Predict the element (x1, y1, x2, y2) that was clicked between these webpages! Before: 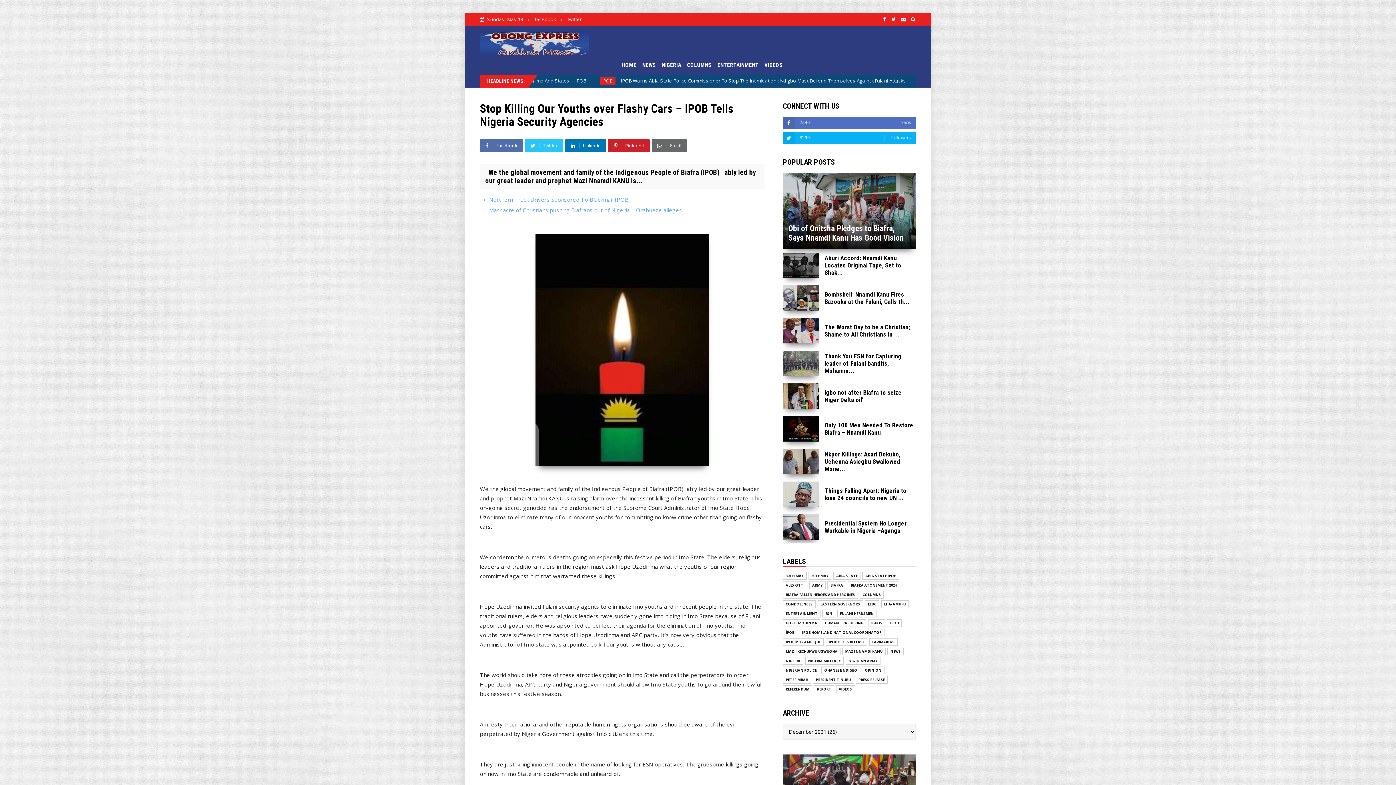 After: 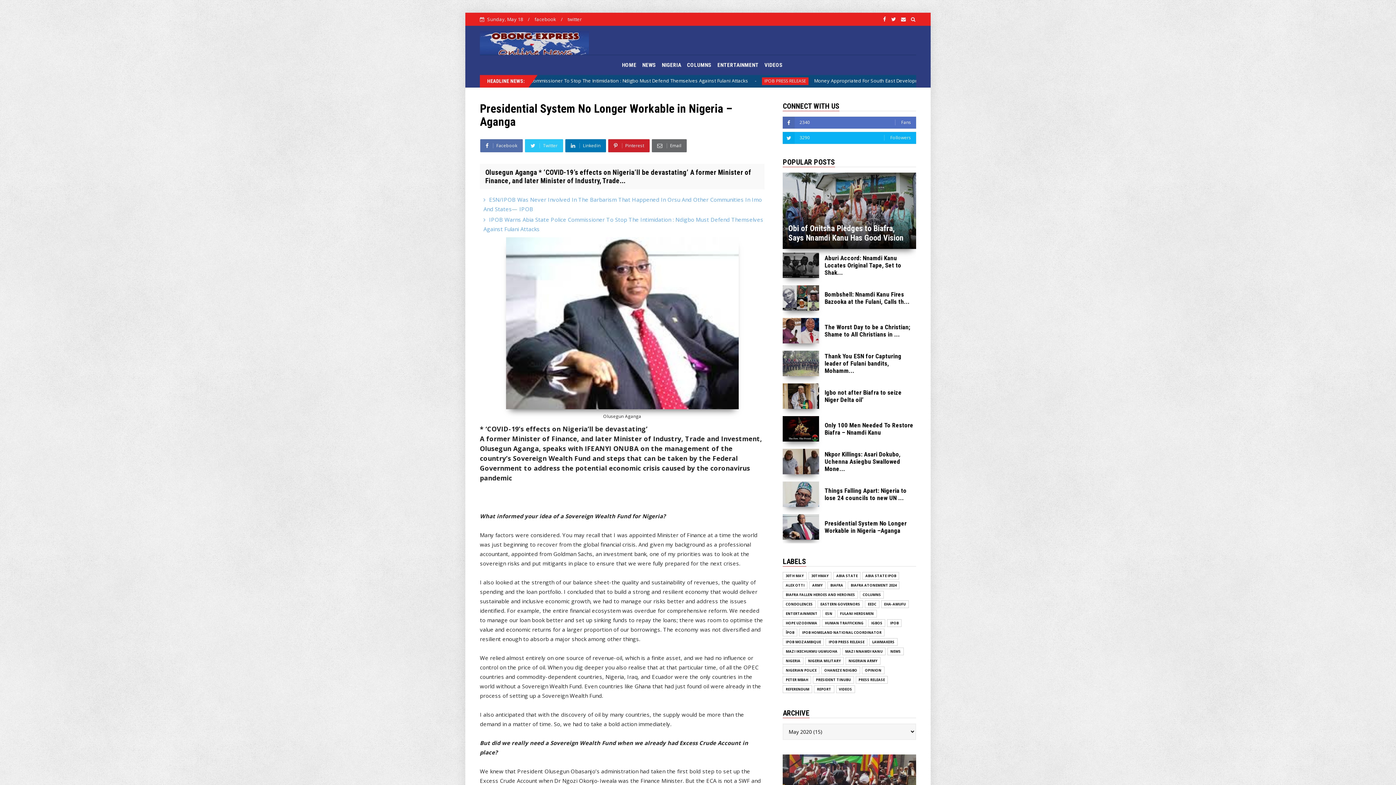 Action: bbox: (783, 534, 819, 541)